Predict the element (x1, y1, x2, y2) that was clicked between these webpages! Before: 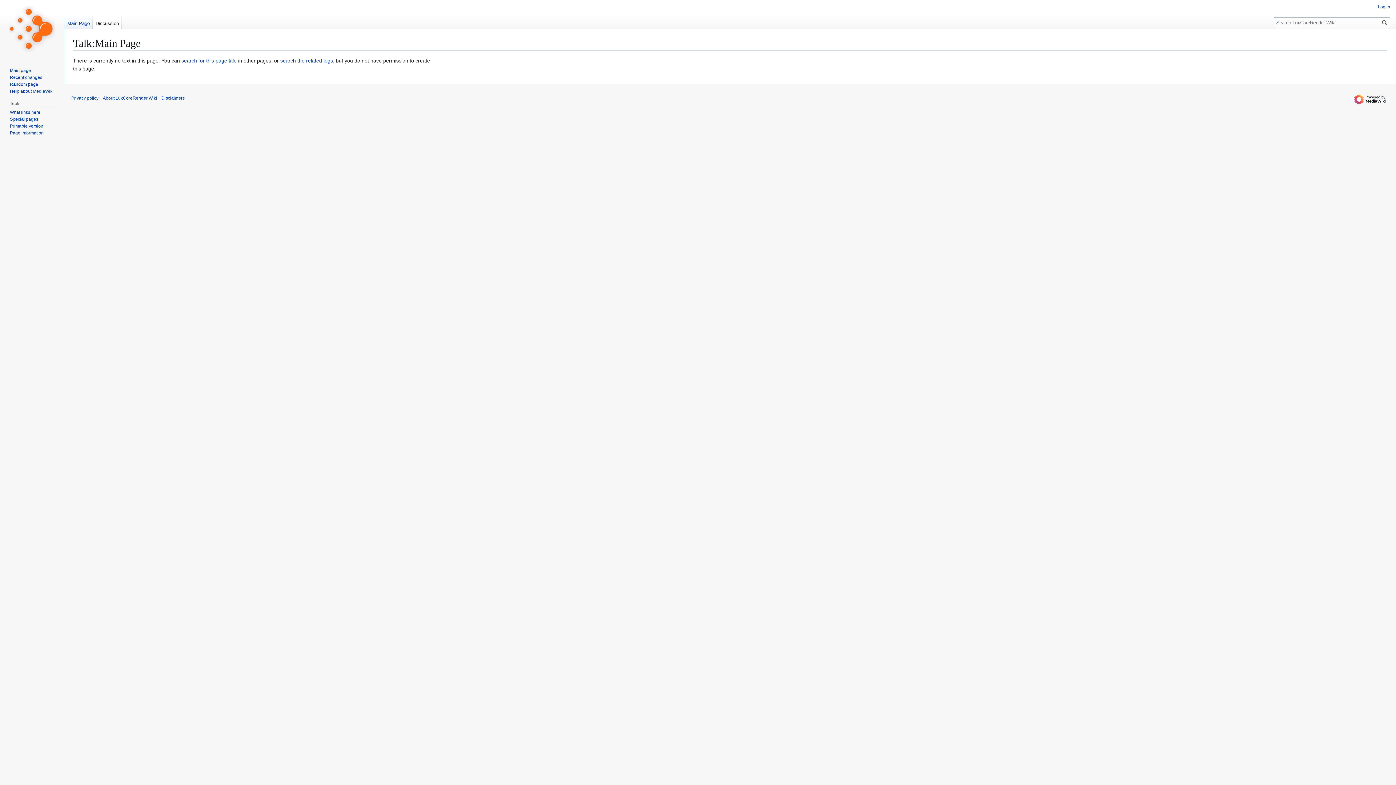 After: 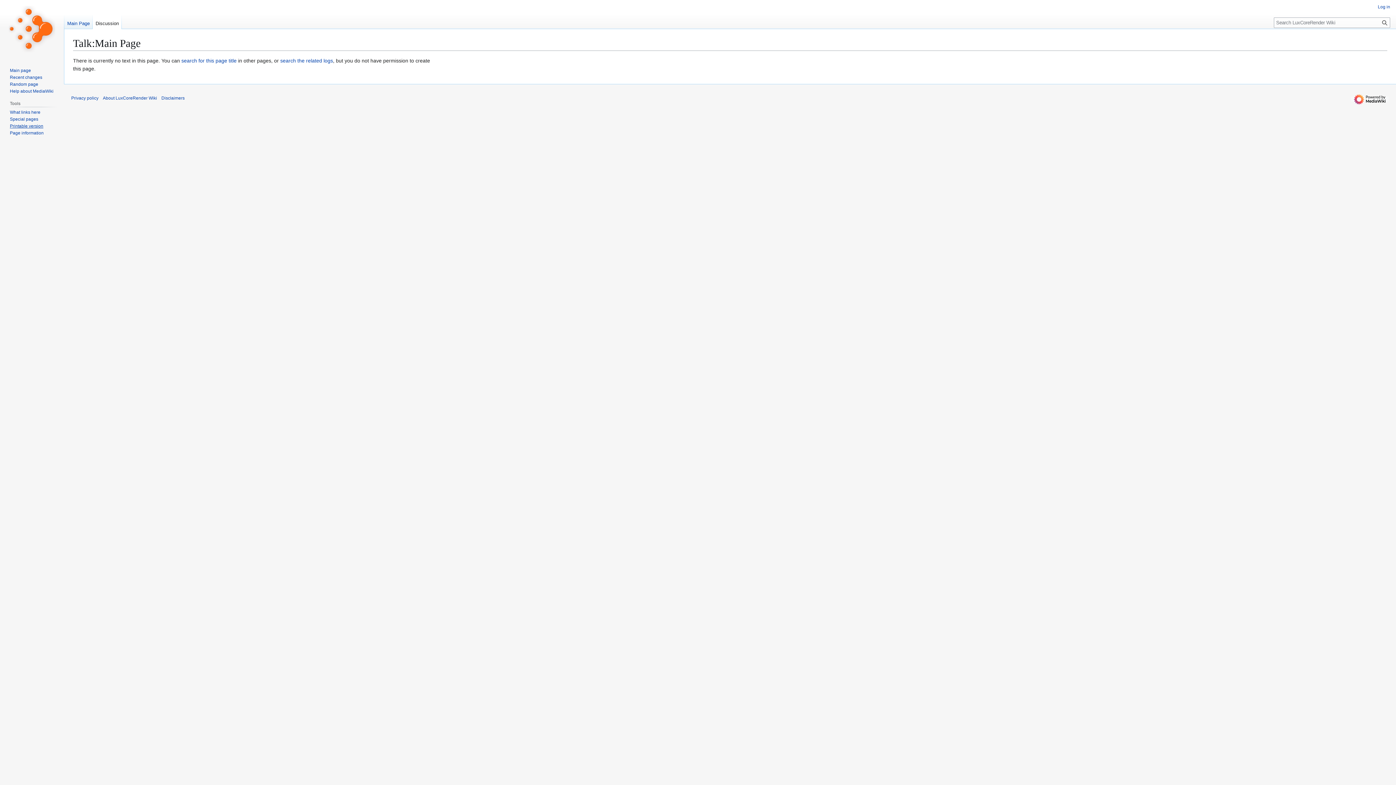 Action: label: Printable version bbox: (9, 123, 43, 128)